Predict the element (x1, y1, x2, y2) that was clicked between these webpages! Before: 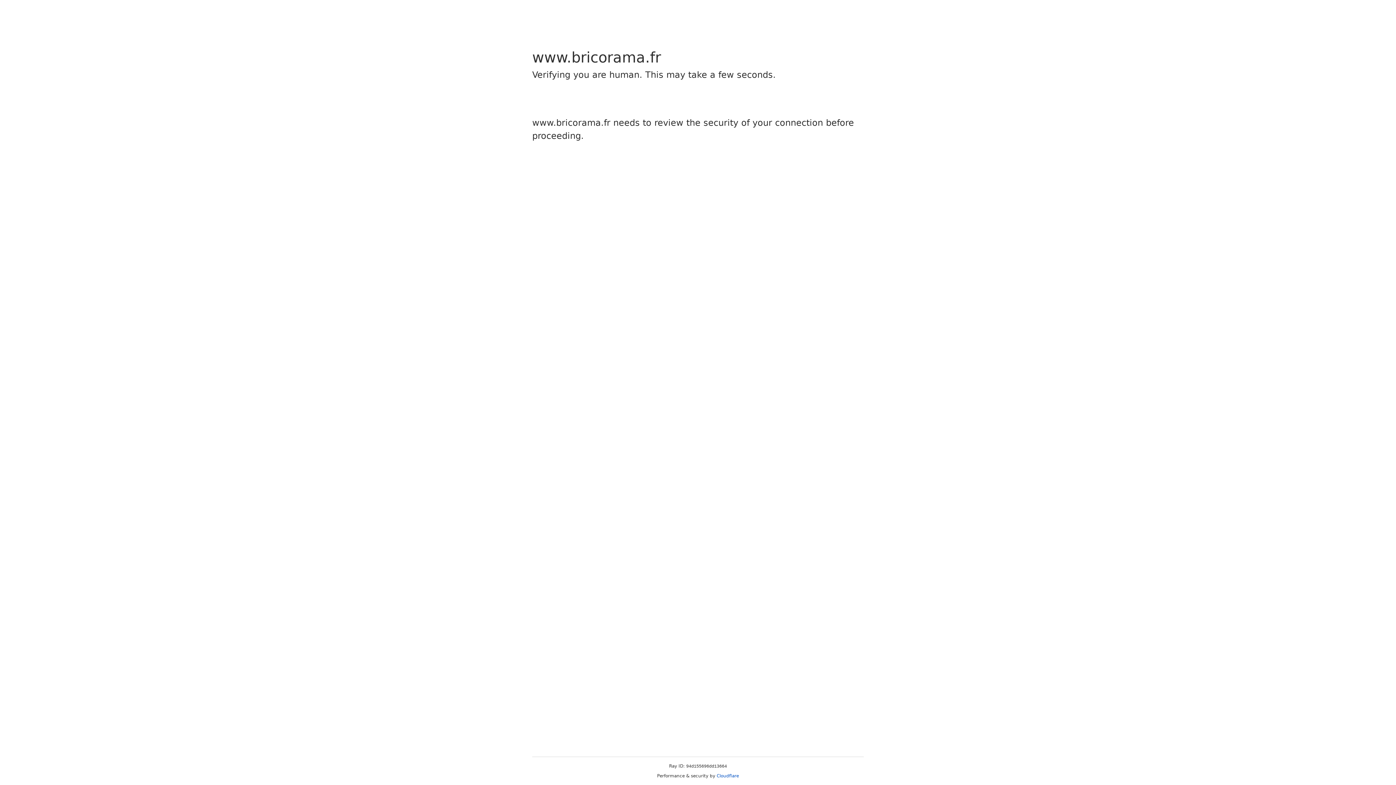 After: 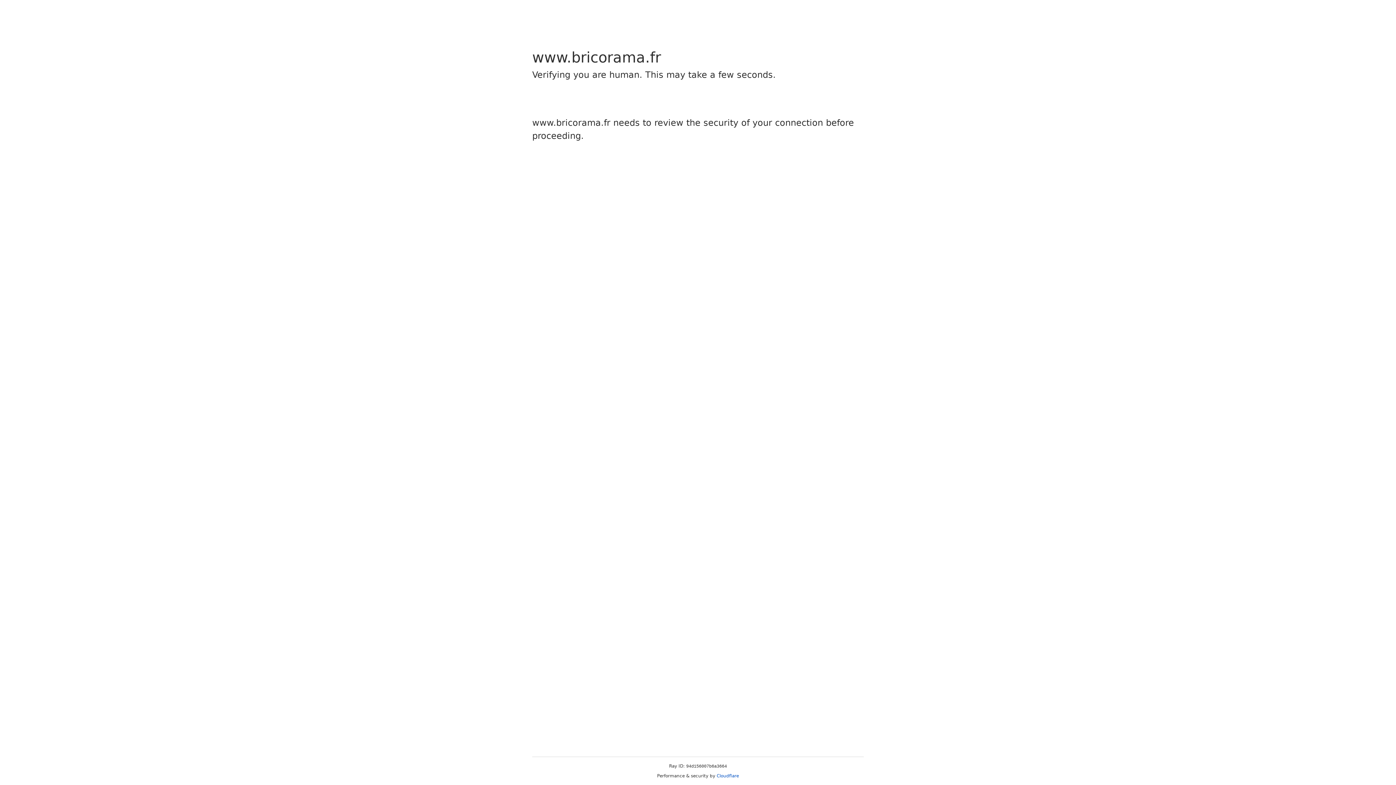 Action: label: Cloudflare bbox: (716, 773, 739, 778)